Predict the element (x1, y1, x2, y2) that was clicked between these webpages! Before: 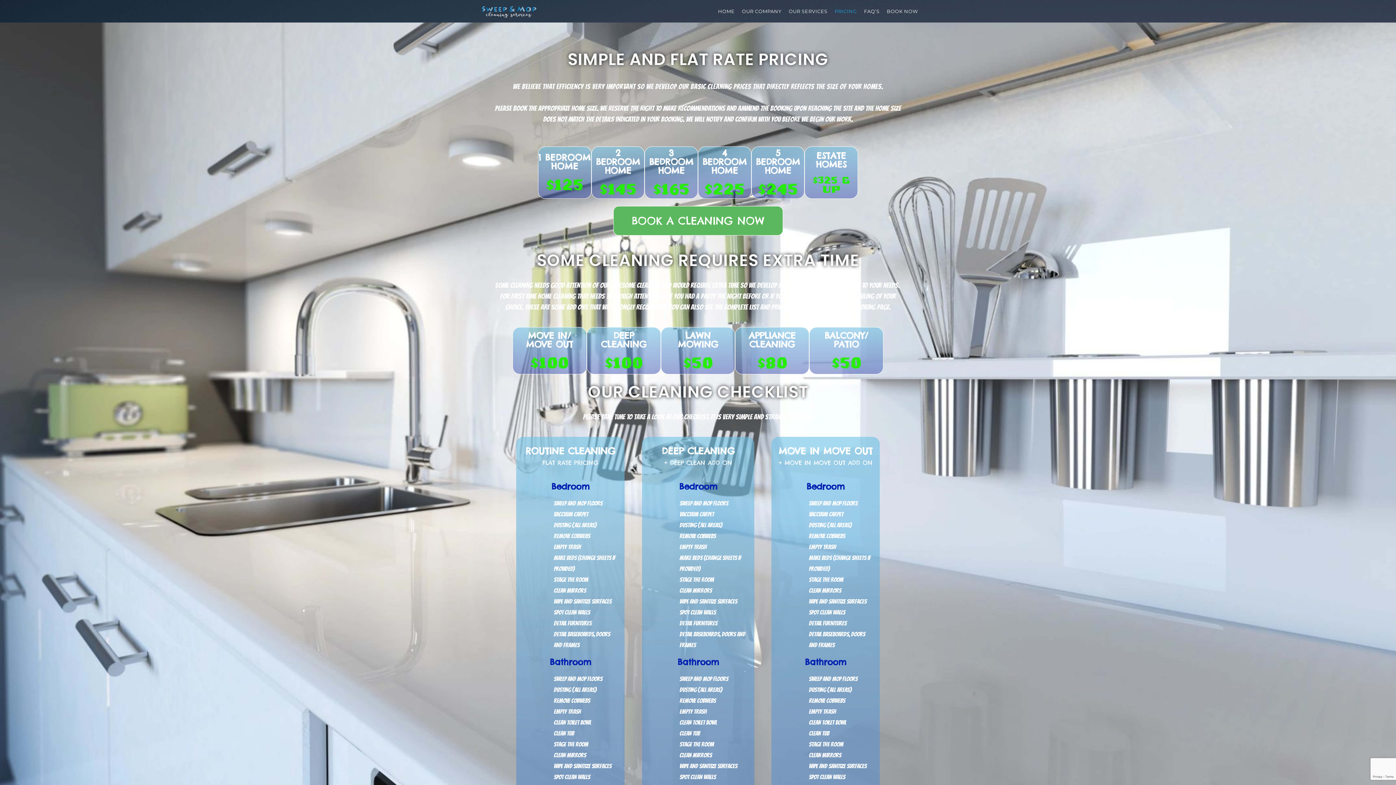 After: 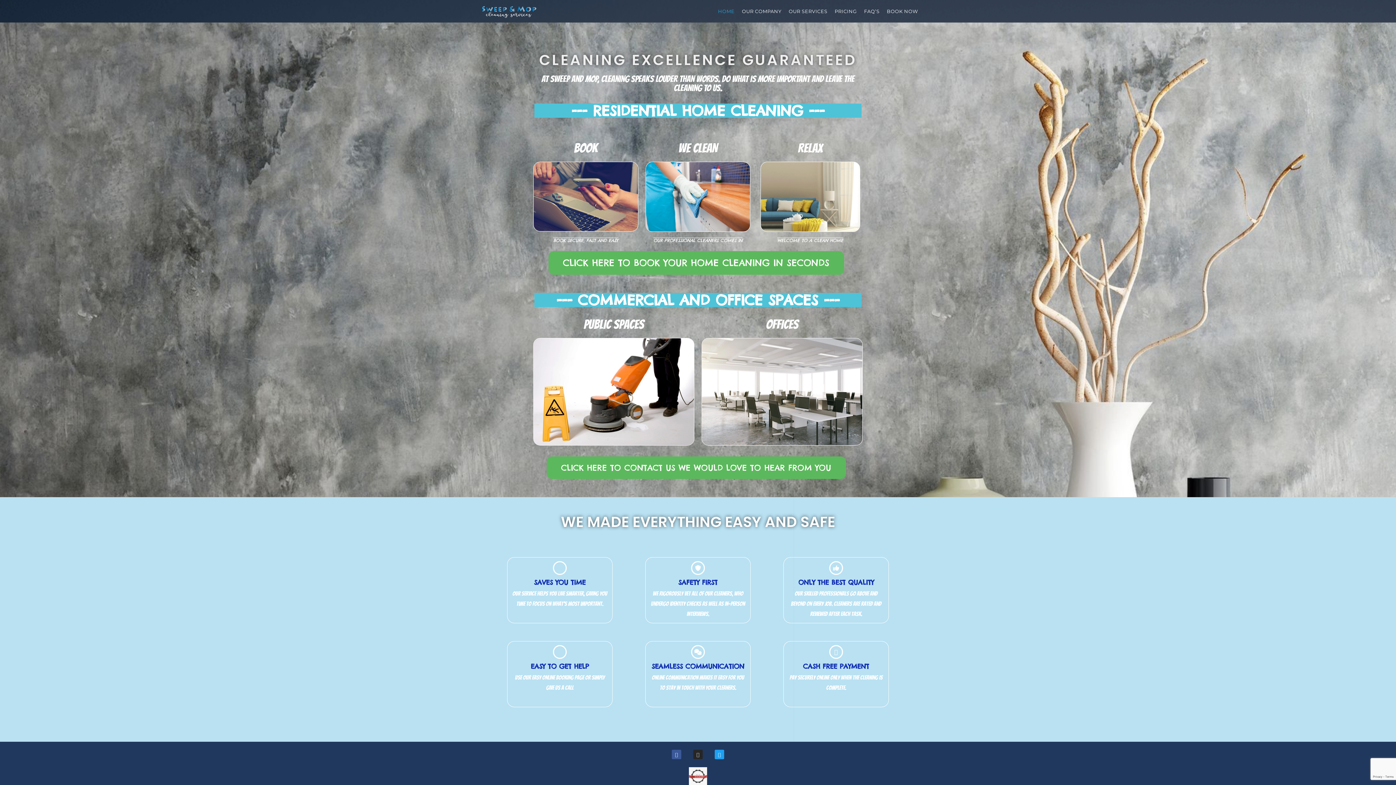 Action: label: HOME bbox: (714, 0, 738, 22)